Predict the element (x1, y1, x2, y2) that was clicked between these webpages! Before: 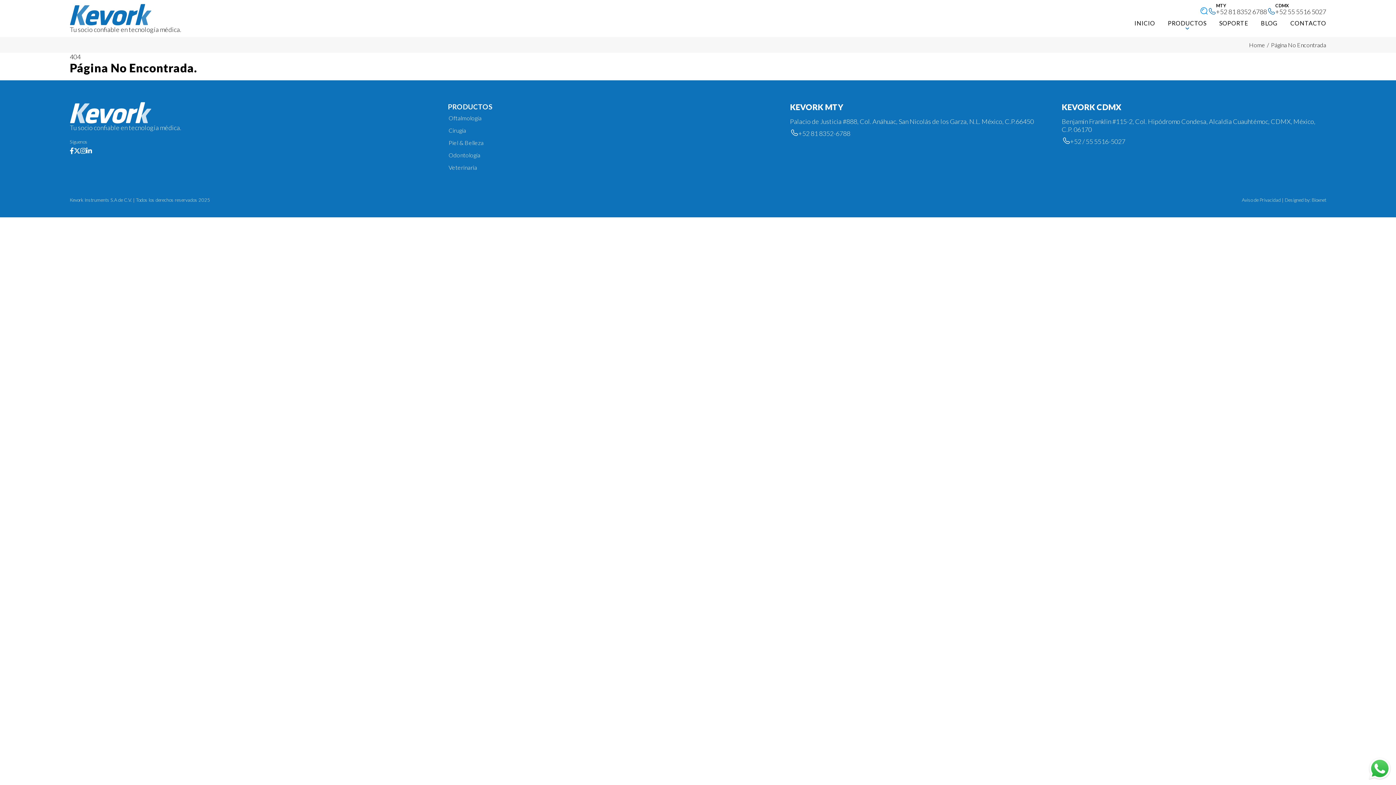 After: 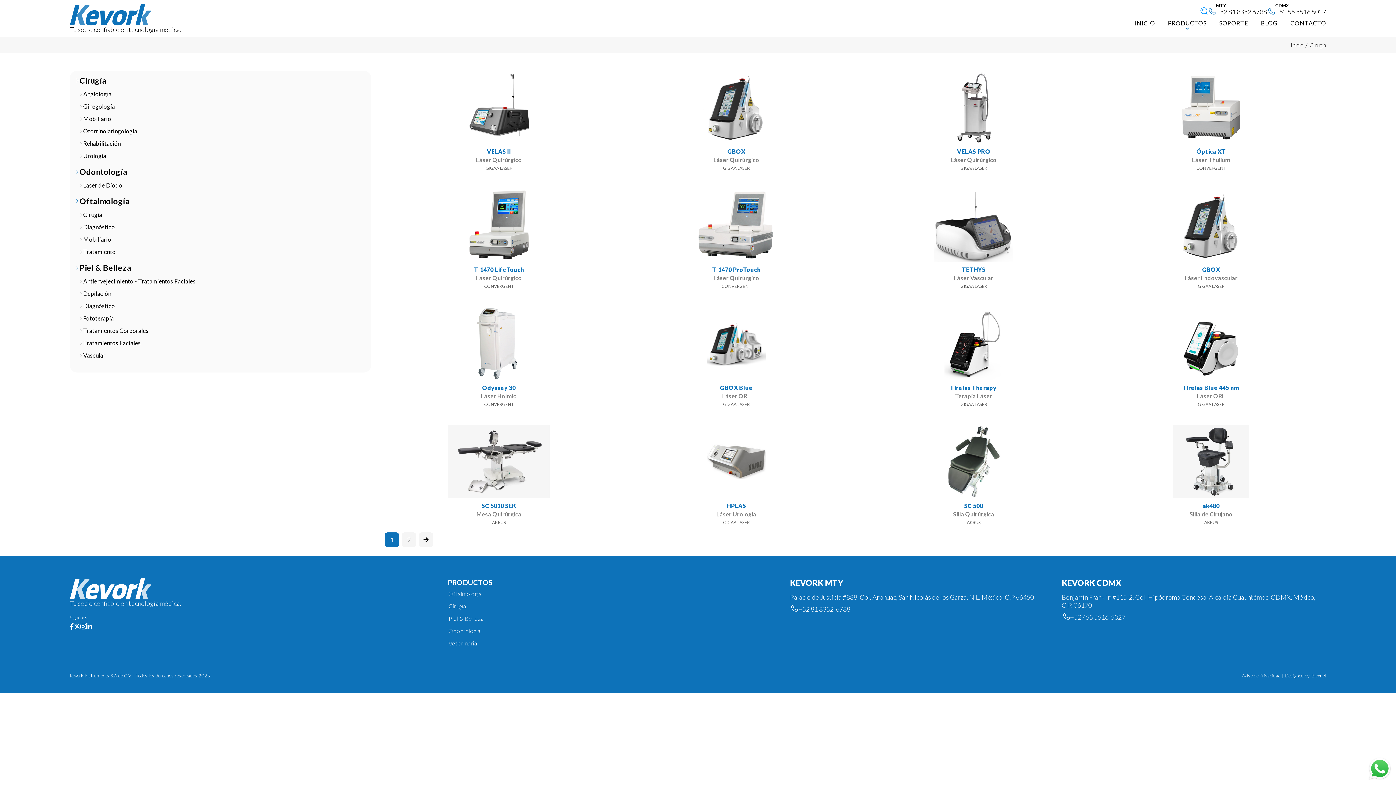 Action: label: Cirugía bbox: (448, 125, 520, 135)